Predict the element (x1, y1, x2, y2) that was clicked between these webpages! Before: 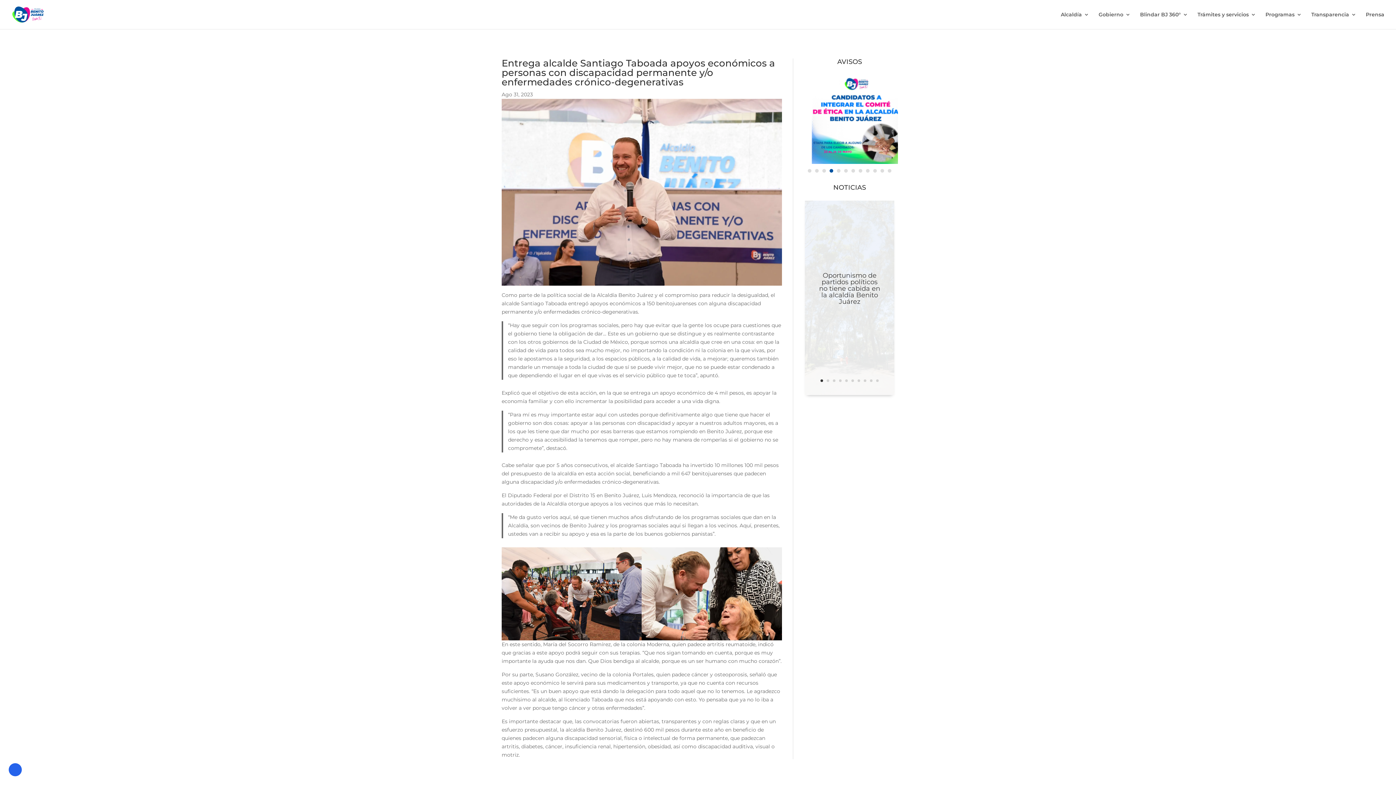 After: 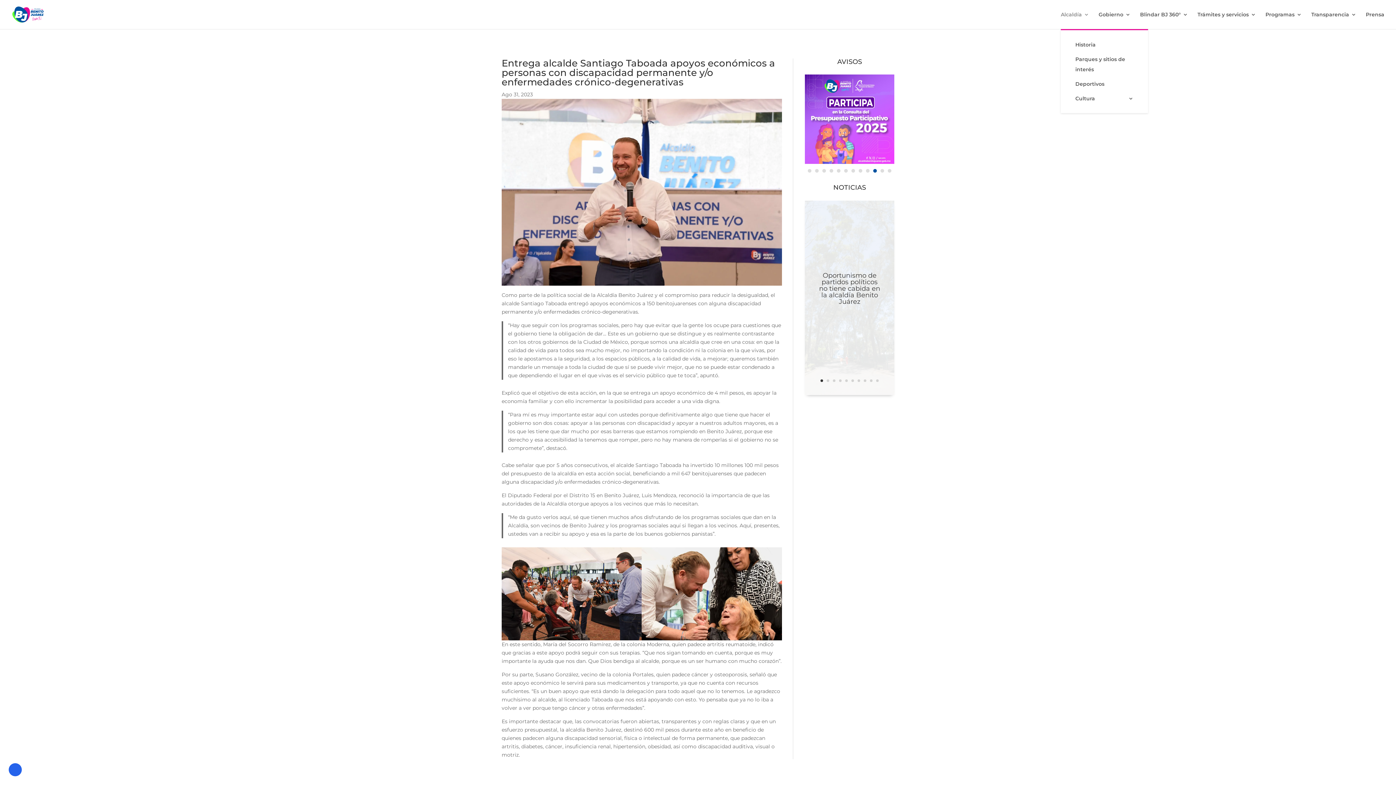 Action: bbox: (1061, 12, 1089, 29) label: Alcaldía